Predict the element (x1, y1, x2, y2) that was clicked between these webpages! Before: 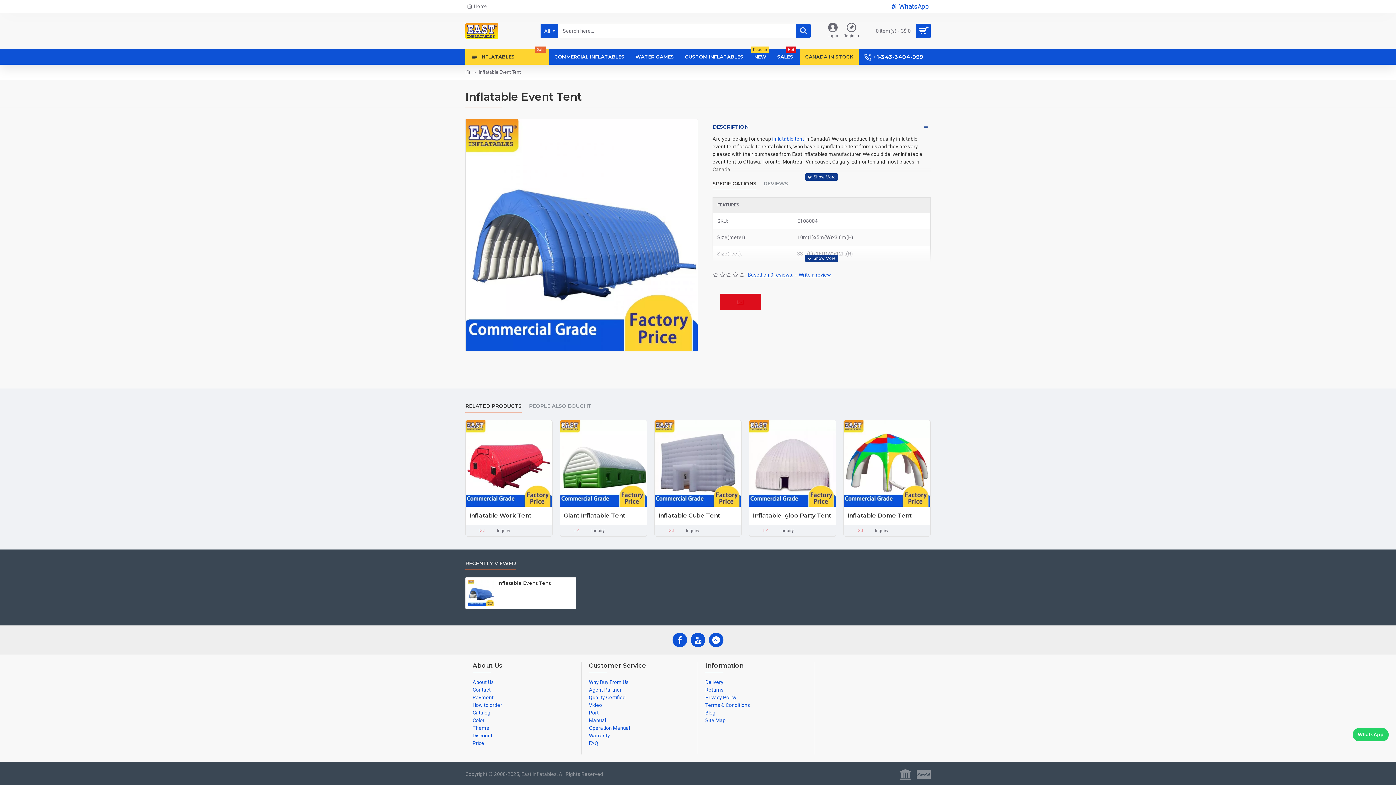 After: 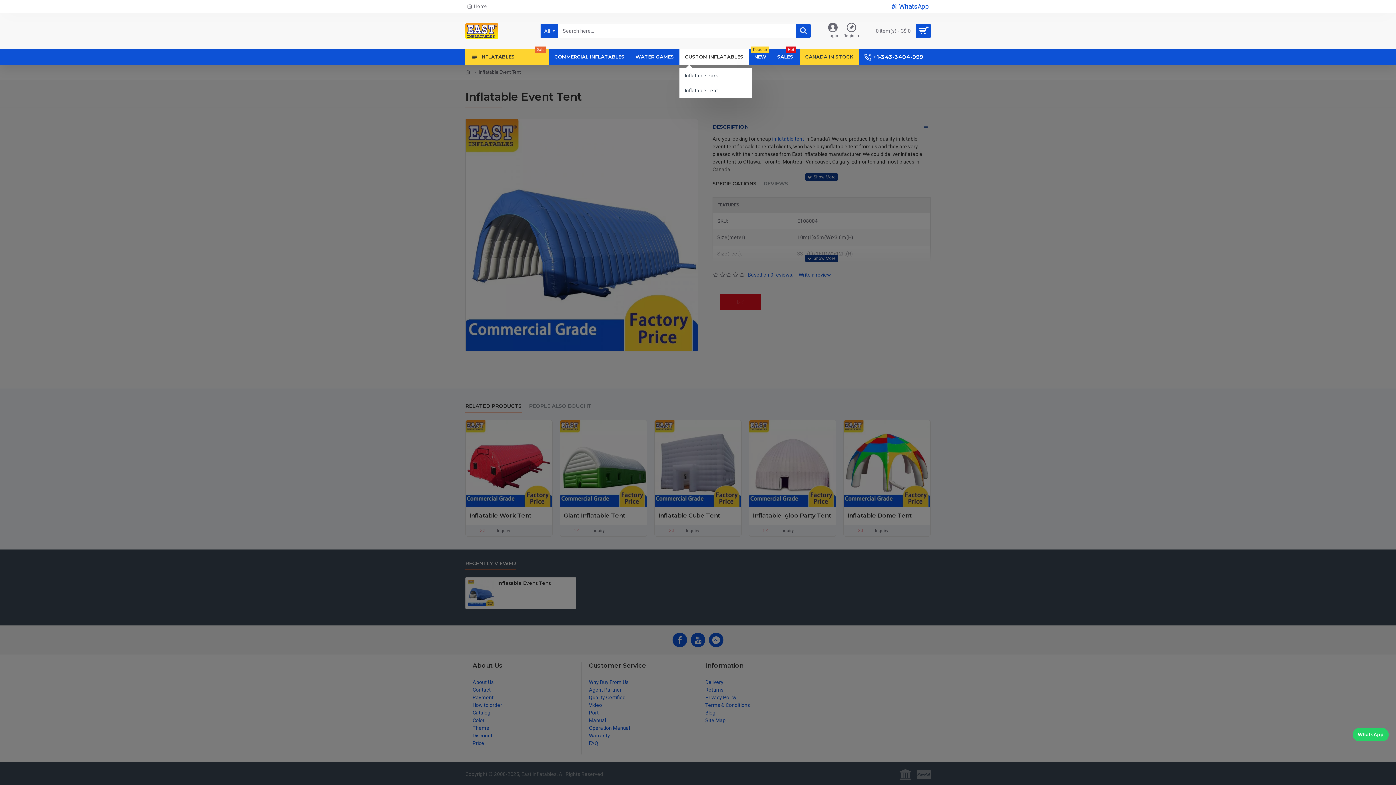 Action: label: CUSTOM INFLATABLES bbox: (679, 49, 749, 64)